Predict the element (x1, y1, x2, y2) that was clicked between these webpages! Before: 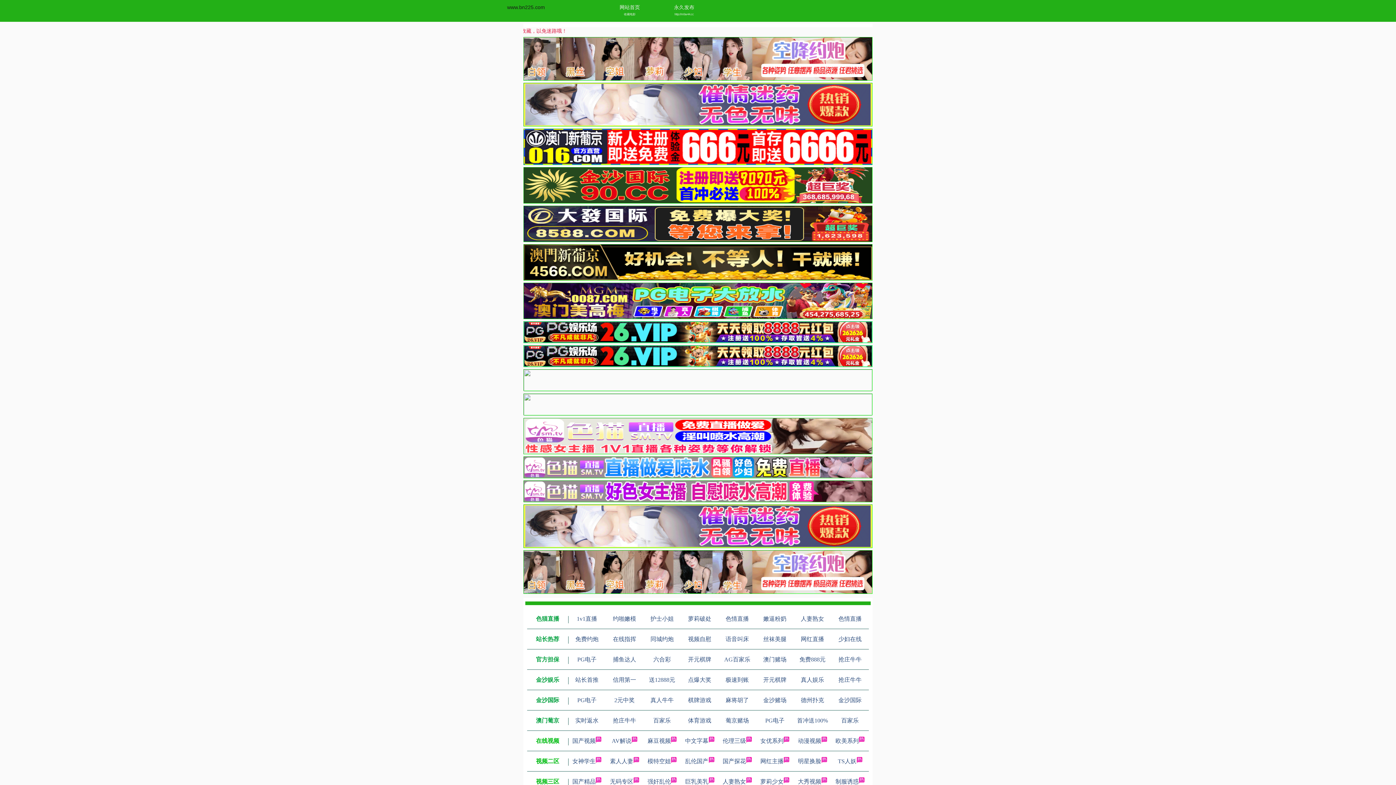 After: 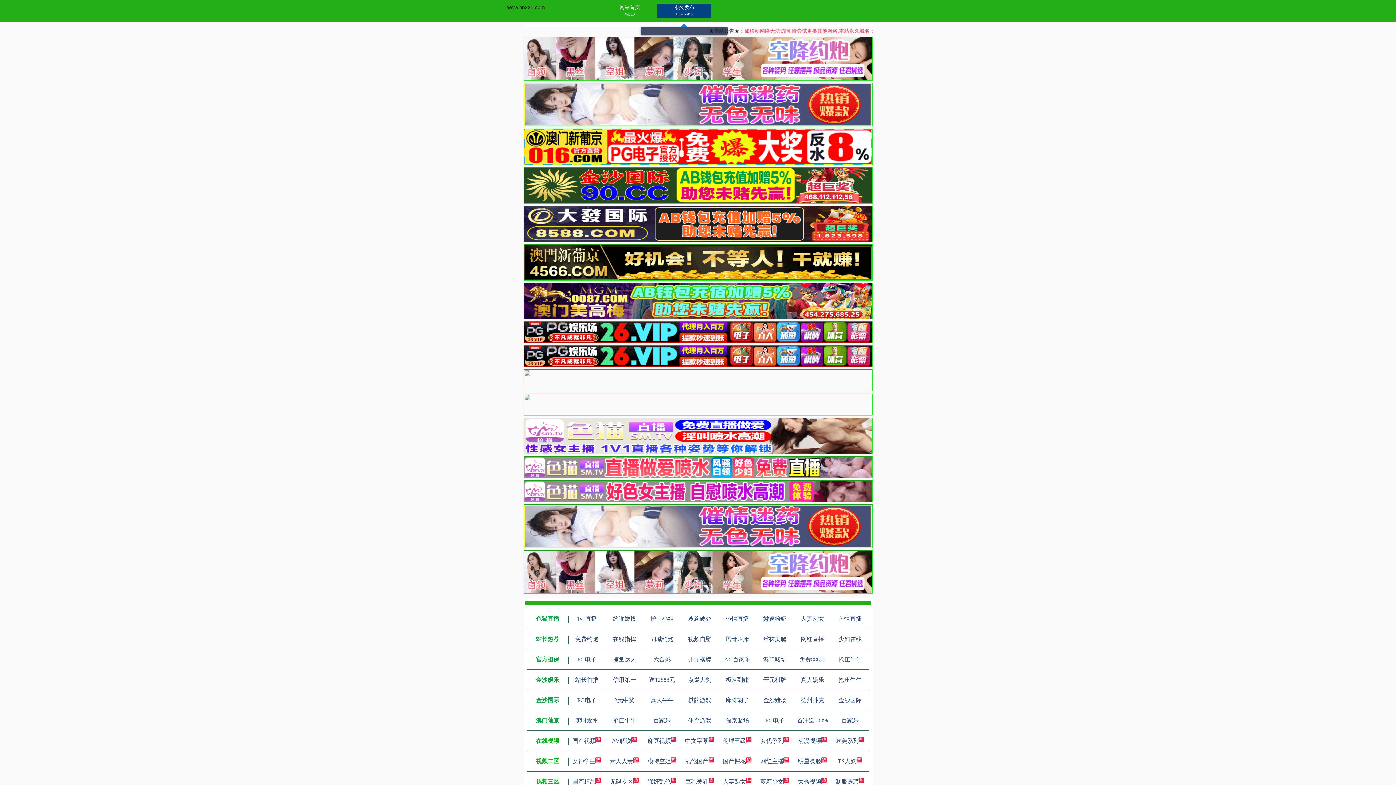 Action: bbox: (660, 3, 707, 10) label: 永久发布